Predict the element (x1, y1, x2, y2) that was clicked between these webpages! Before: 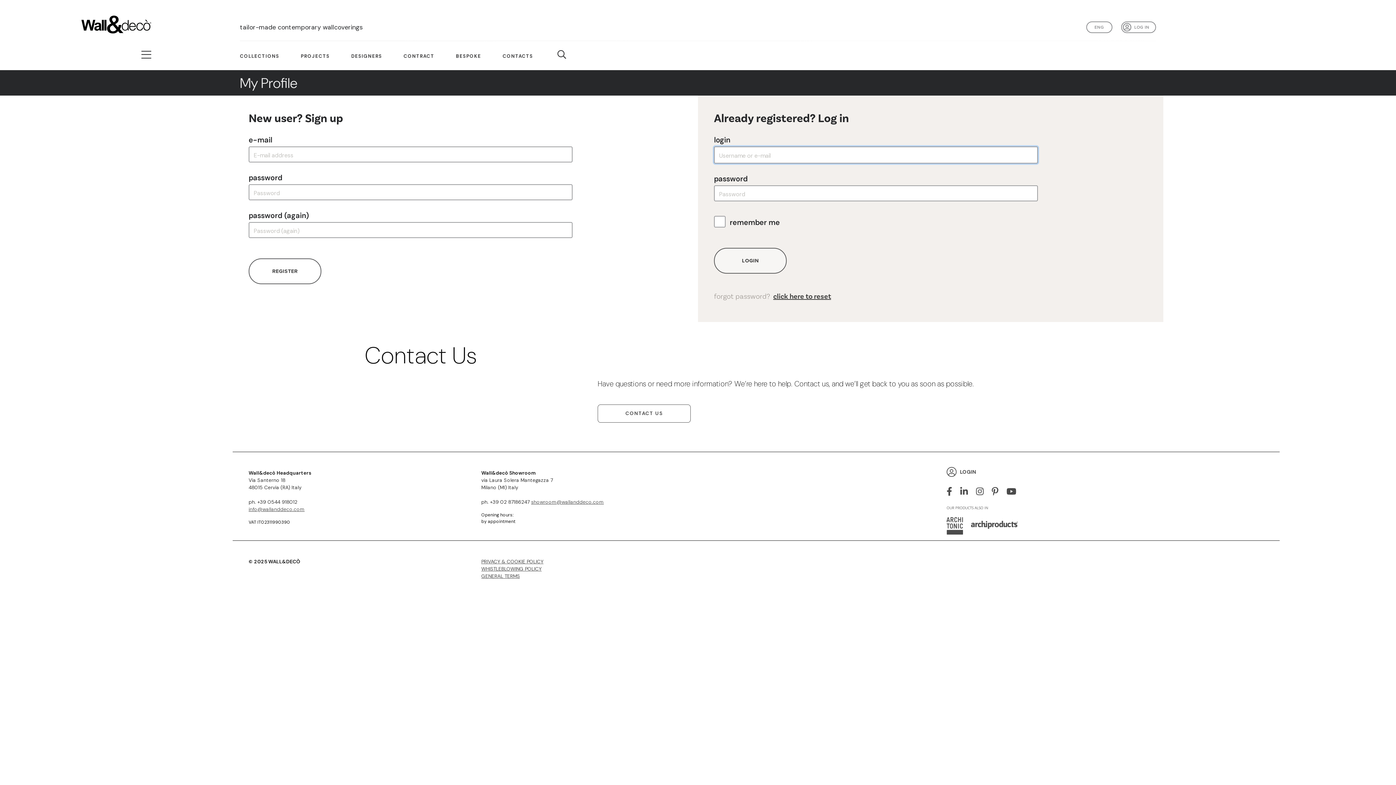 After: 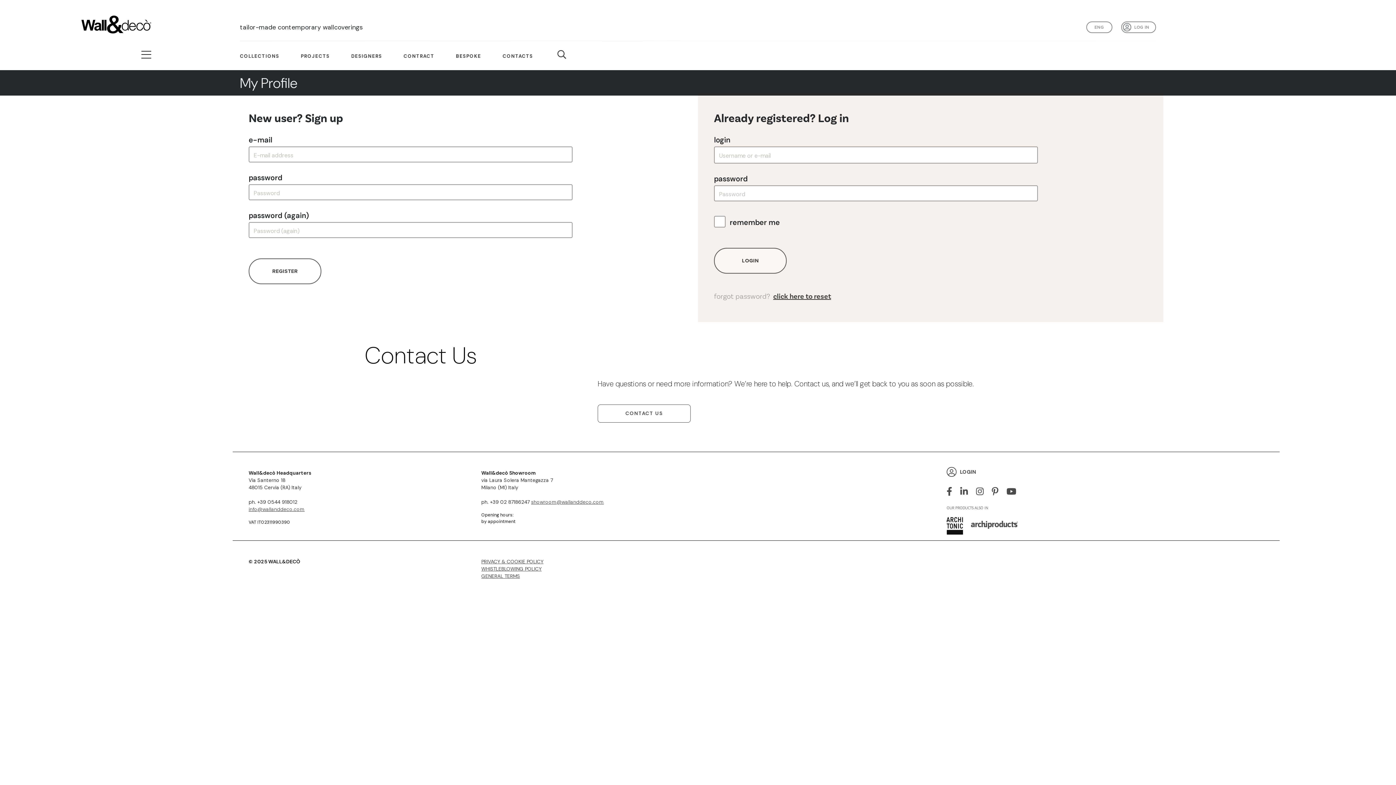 Action: bbox: (946, 517, 963, 535)